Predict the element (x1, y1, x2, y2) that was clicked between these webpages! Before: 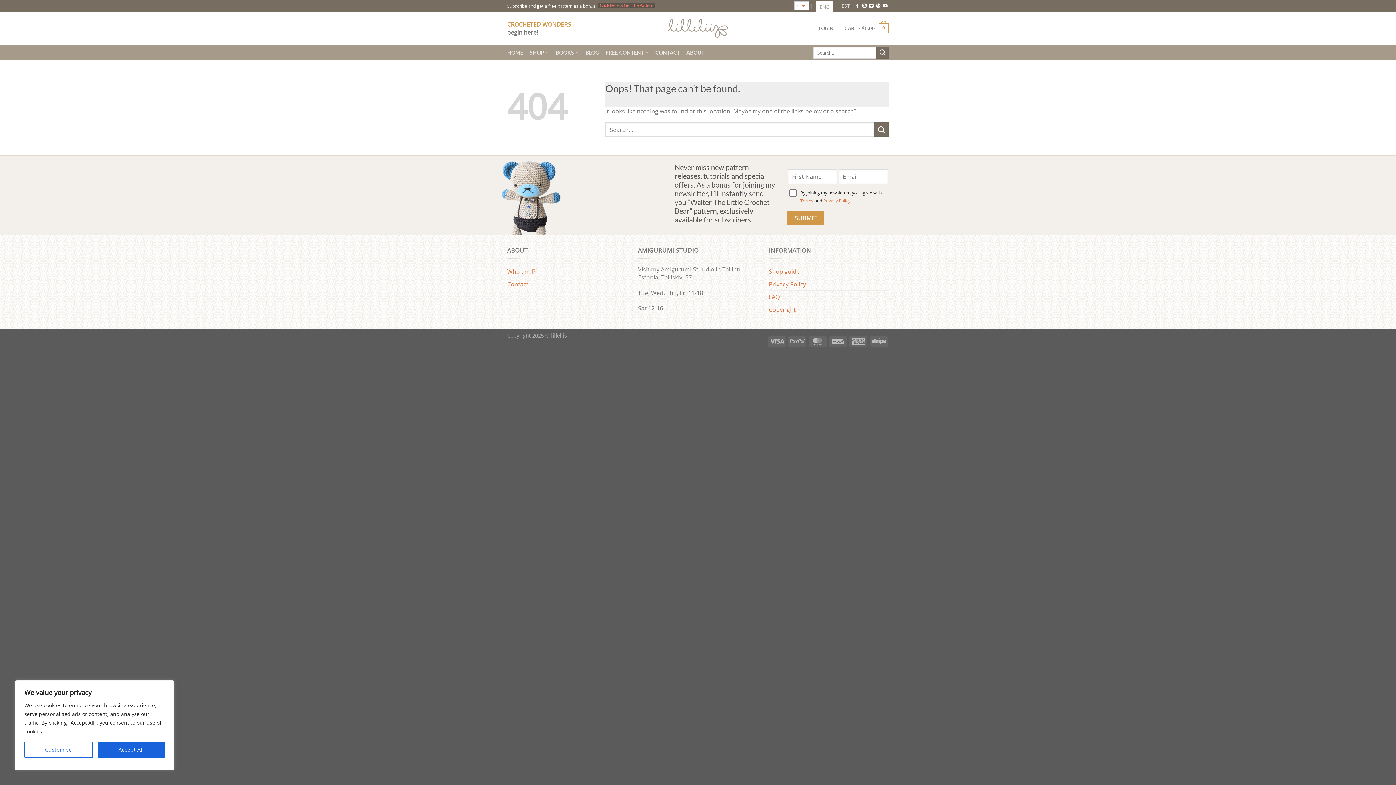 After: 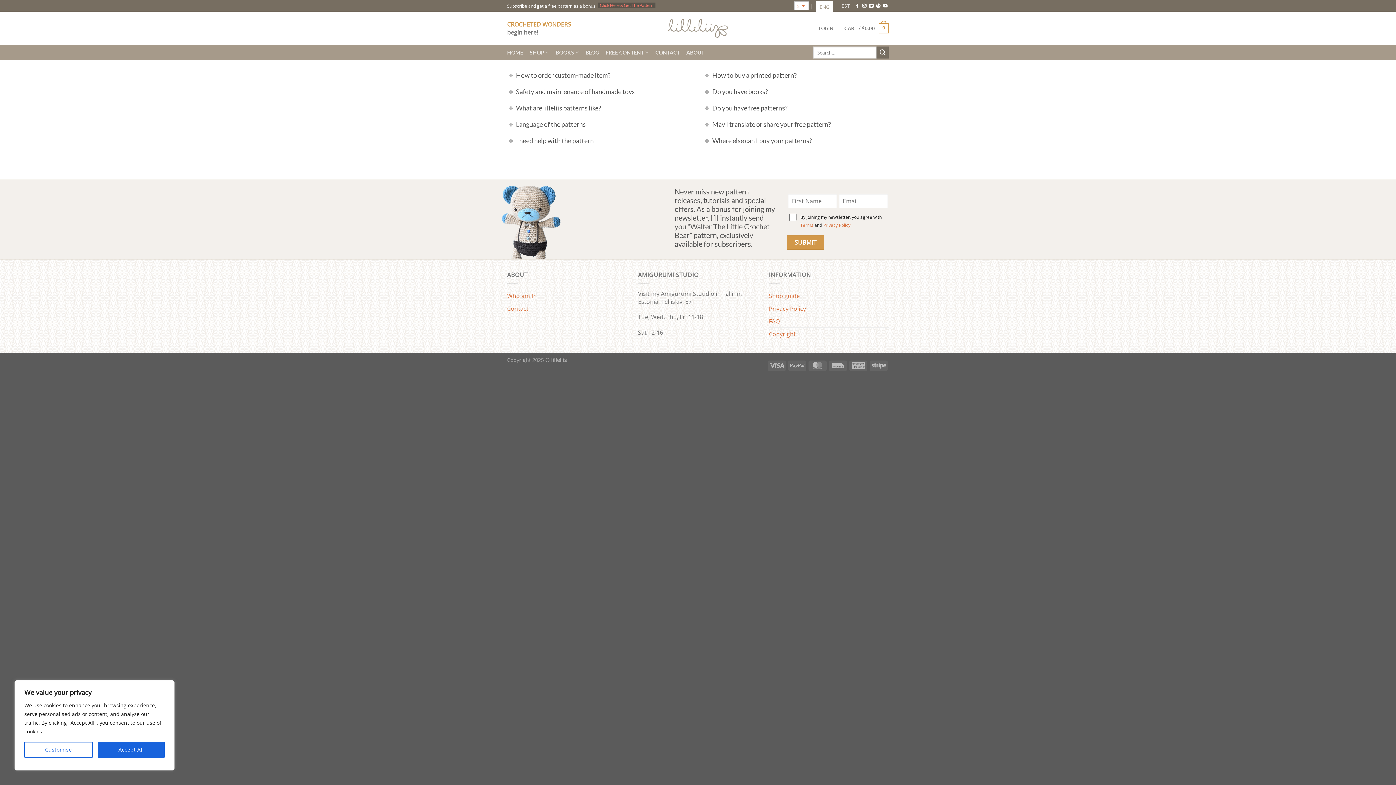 Action: bbox: (769, 290, 780, 303) label: FAQ